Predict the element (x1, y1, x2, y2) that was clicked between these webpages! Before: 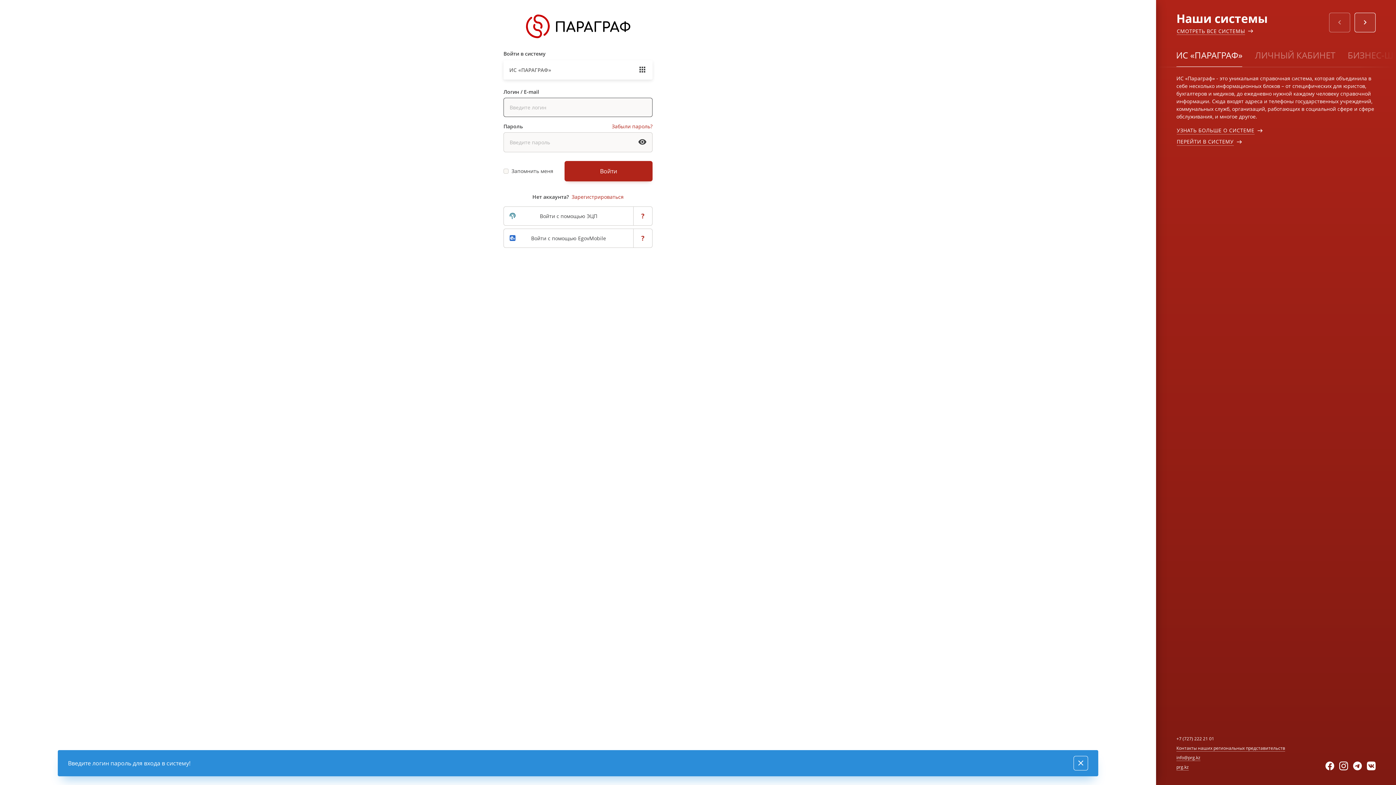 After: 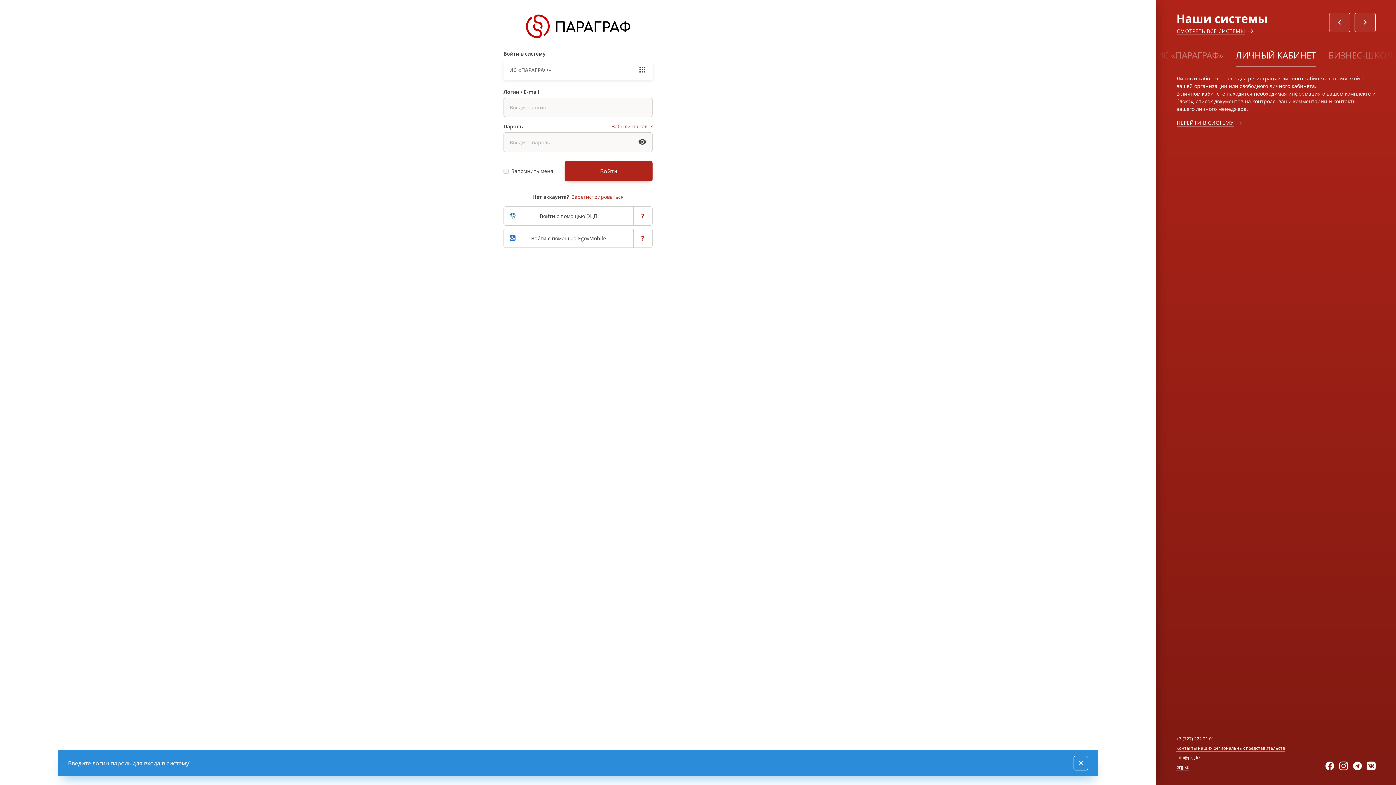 Action: bbox: (1249, 44, 1341, 65) label: ЛИЧНЫЙ КАБИНЕТ